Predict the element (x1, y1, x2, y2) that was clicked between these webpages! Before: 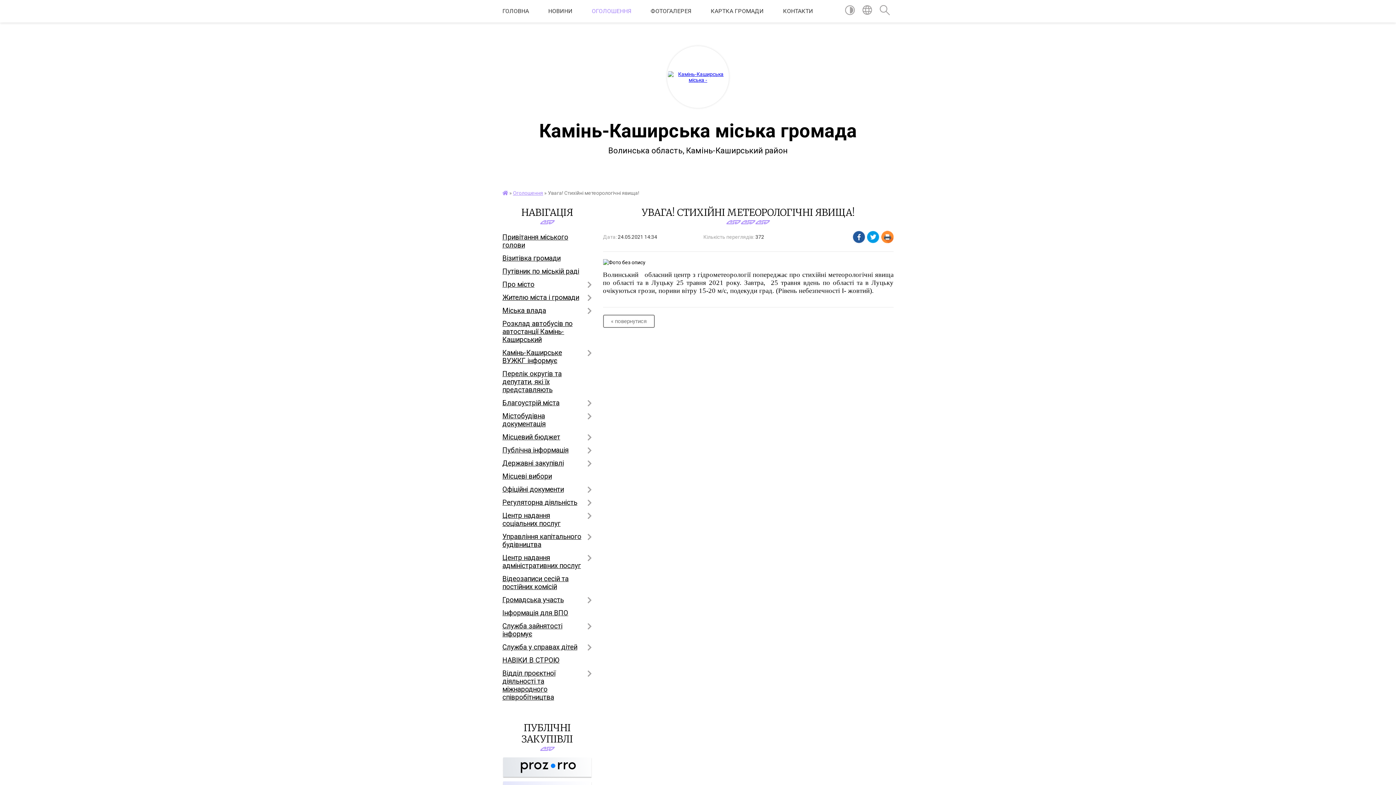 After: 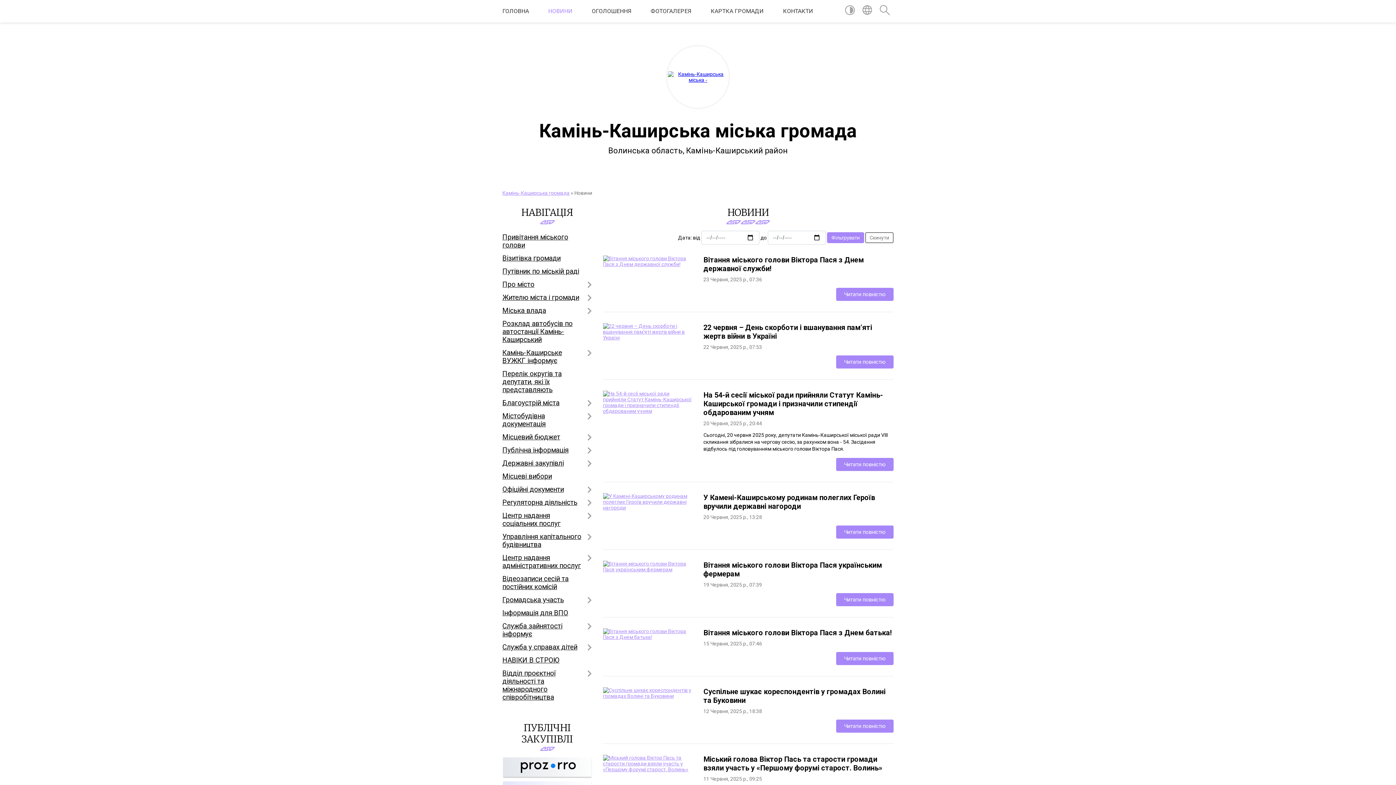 Action: bbox: (548, 0, 572, 22) label: НОВИНИ